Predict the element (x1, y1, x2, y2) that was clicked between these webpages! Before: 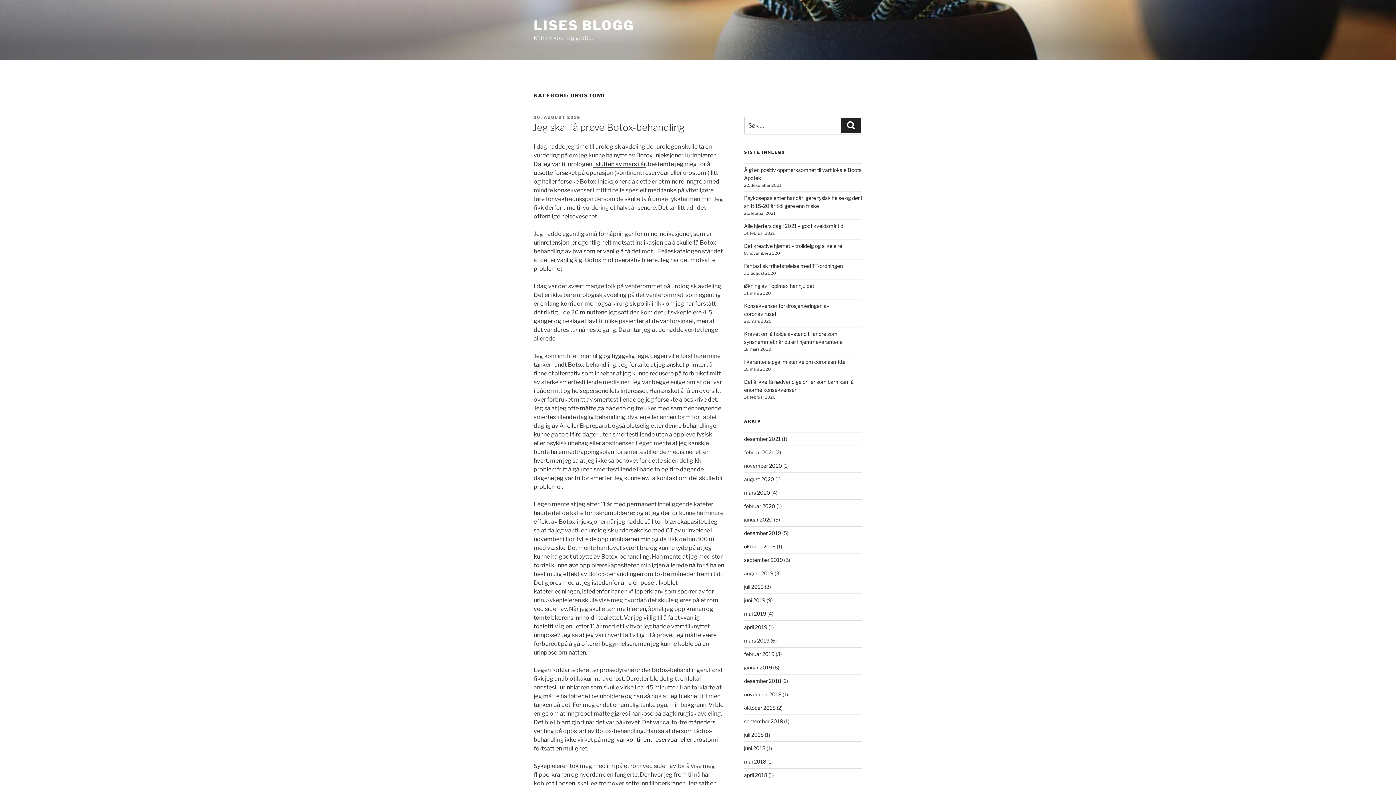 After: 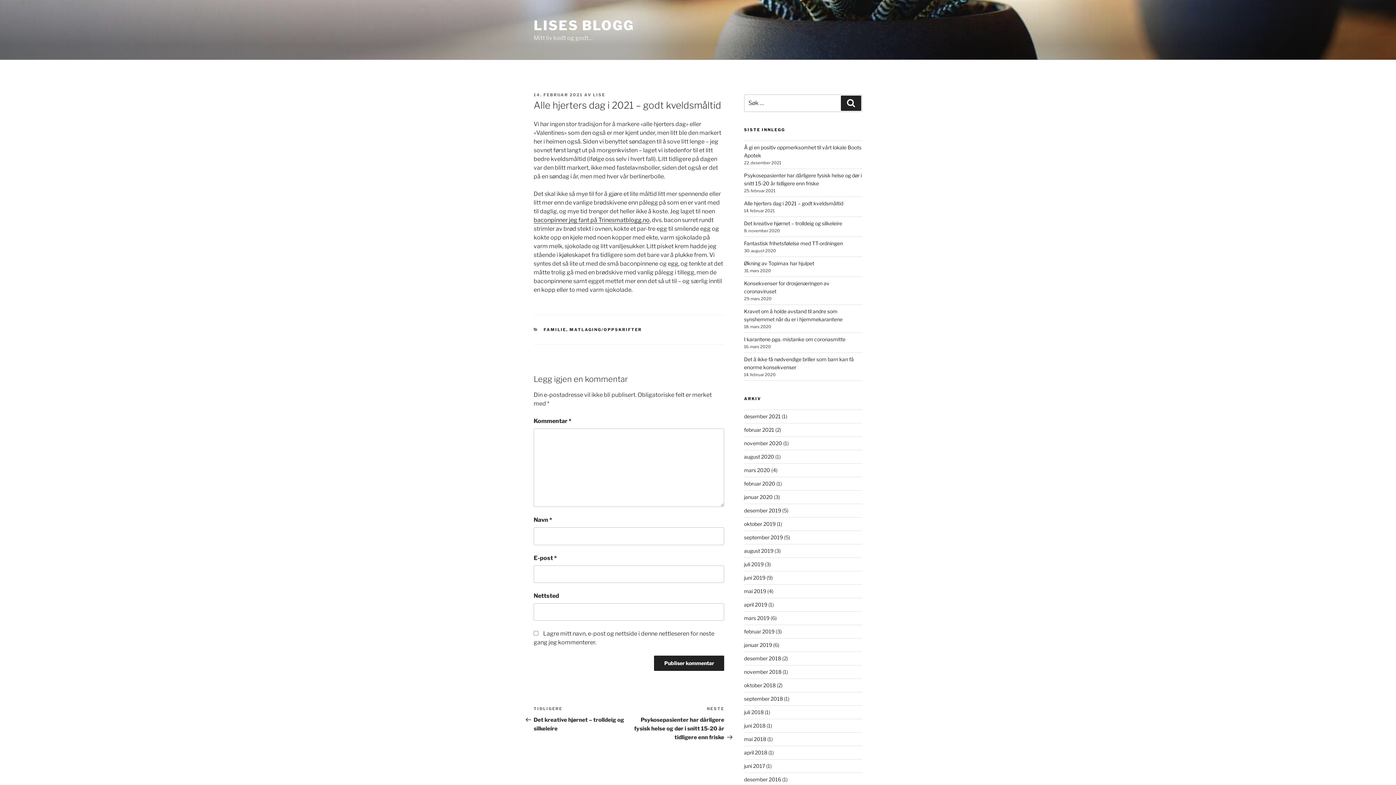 Action: label: Alle hjerters dag i 2021 – godt kveldsmåltid bbox: (744, 222, 843, 229)